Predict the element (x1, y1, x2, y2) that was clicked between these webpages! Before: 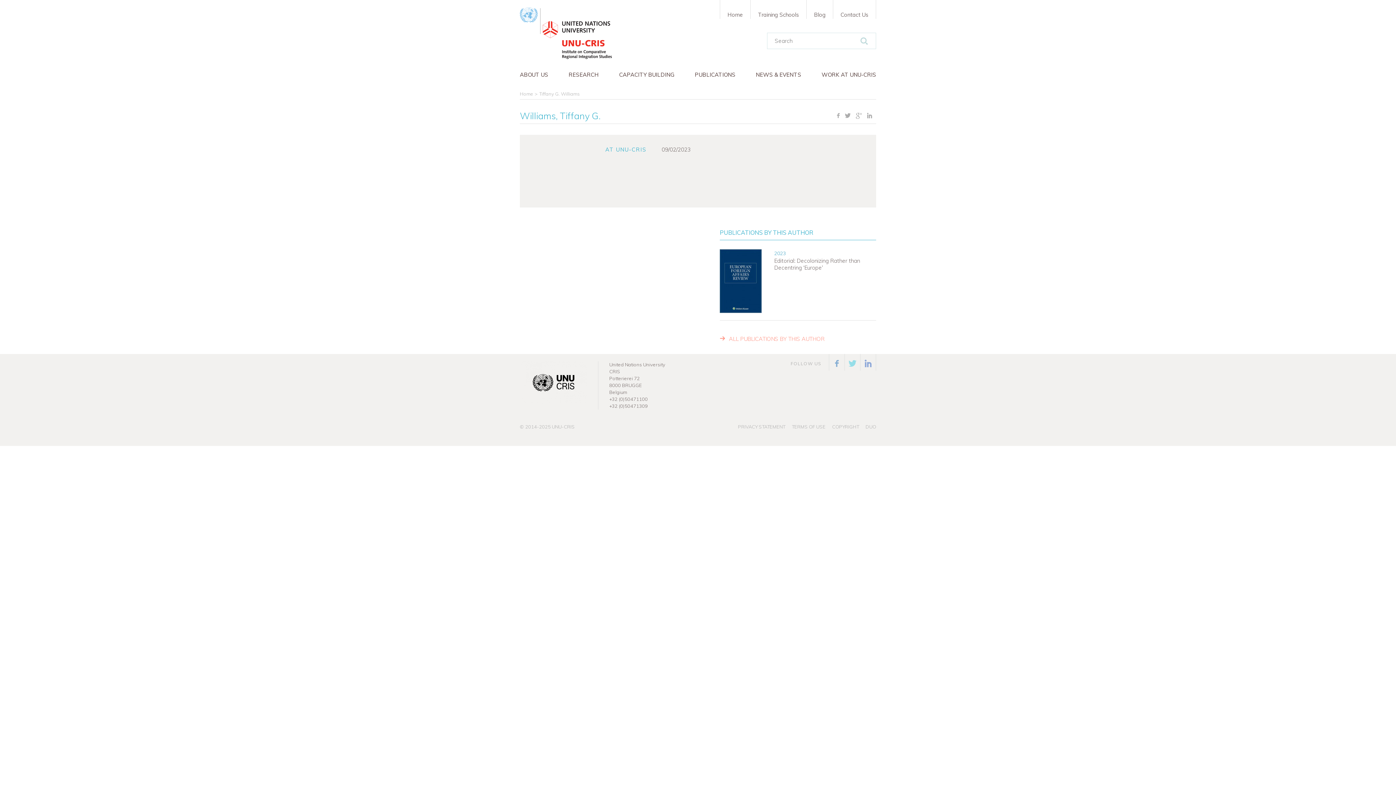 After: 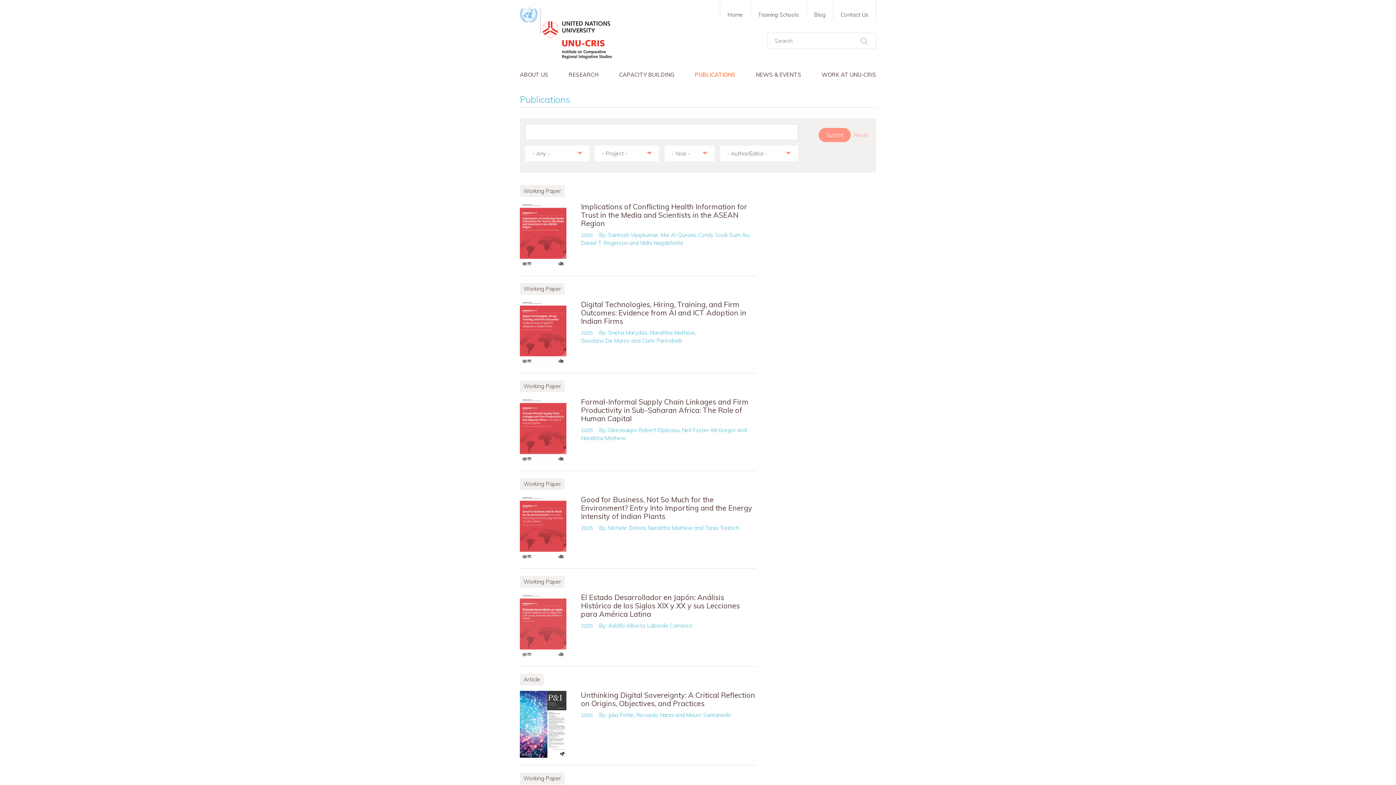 Action: label: PUBLICATIONS bbox: (689, 66, 741, 83)